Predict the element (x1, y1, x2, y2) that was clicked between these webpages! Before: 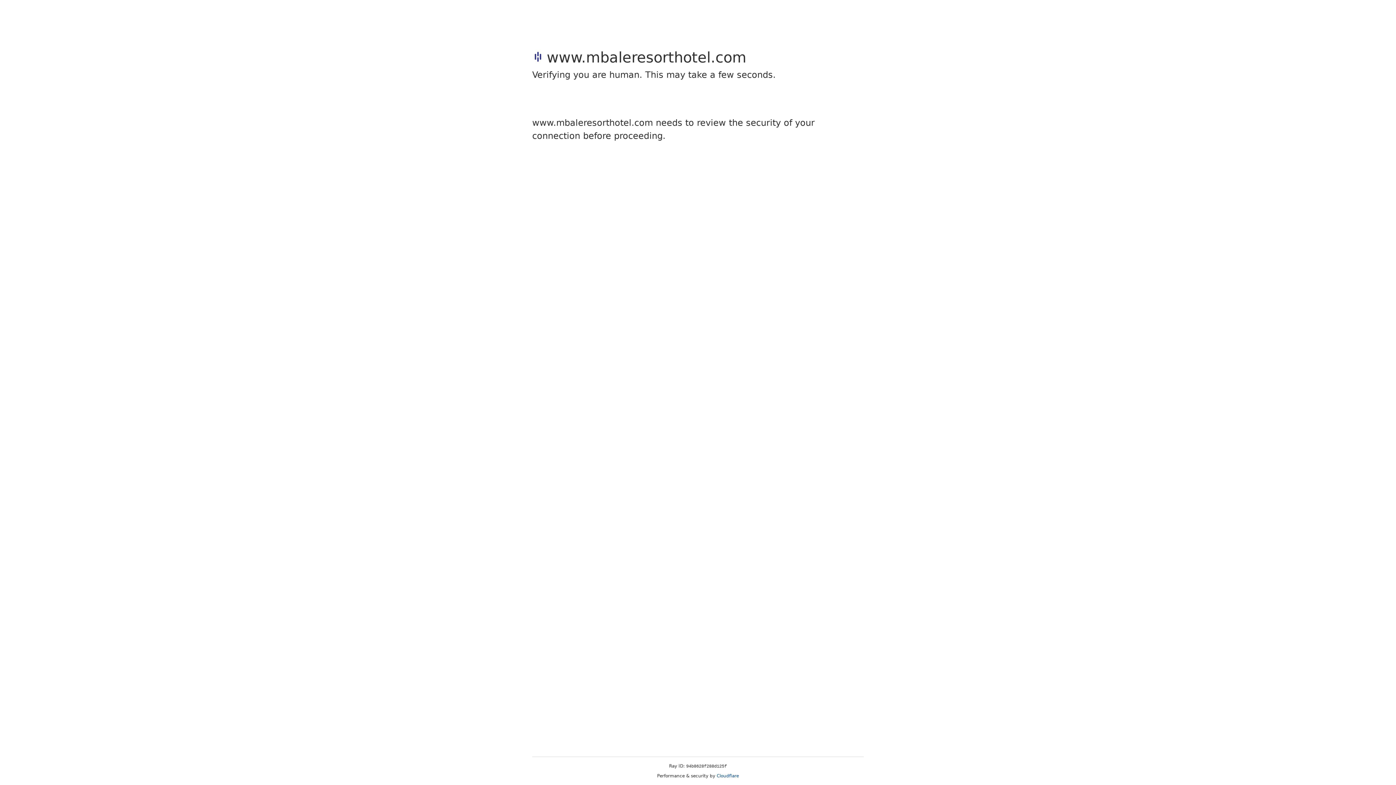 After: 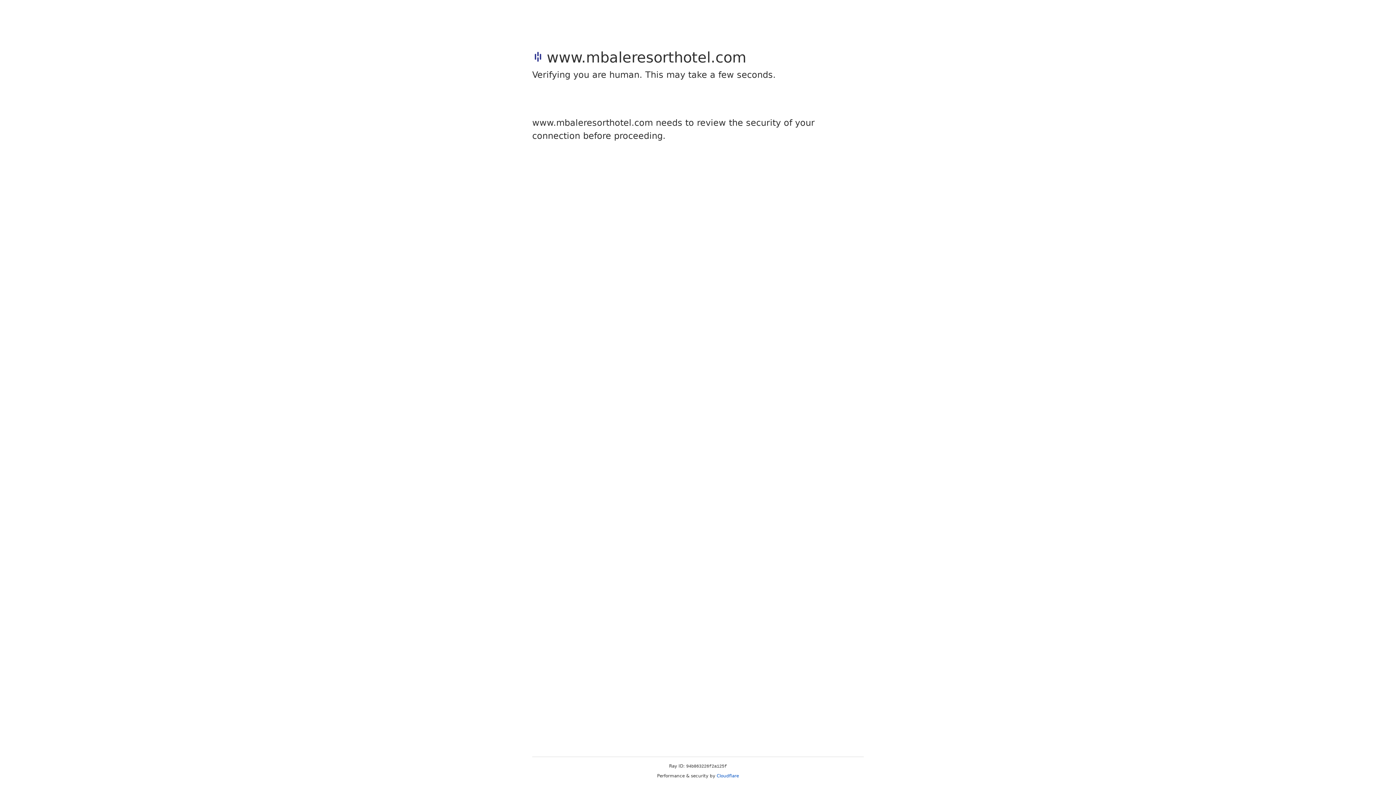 Action: bbox: (716, 773, 739, 778) label: Cloudflare